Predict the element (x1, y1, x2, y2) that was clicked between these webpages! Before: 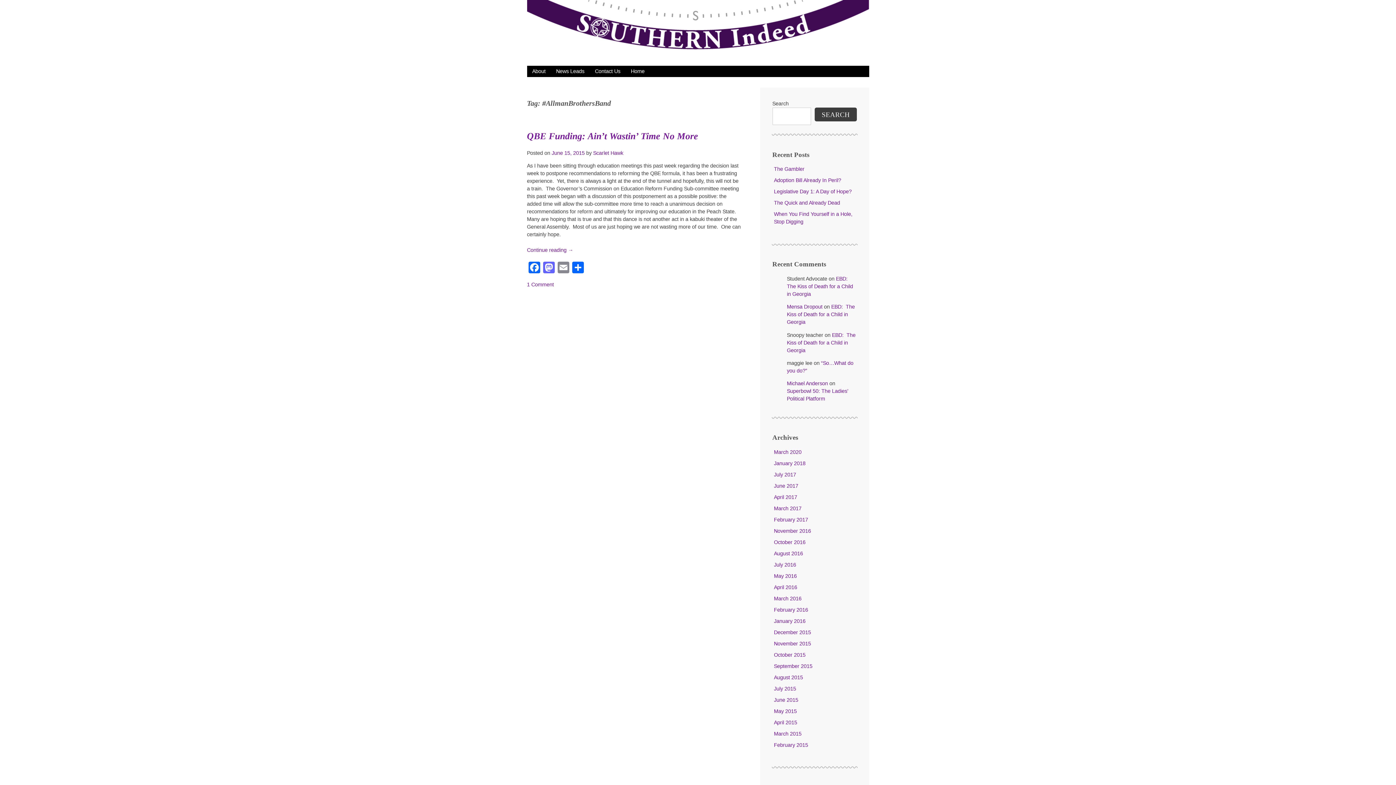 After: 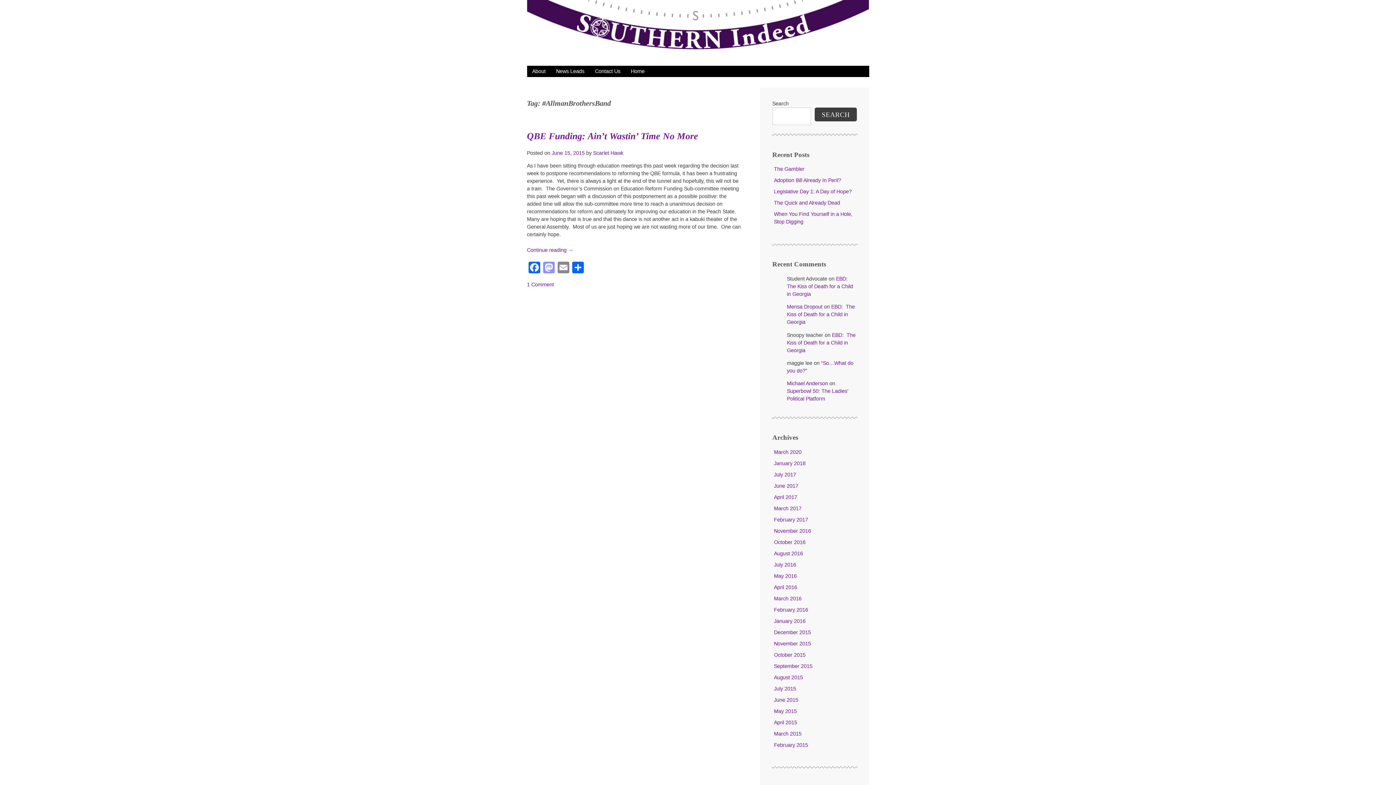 Action: label: Mastodon bbox: (541, 261, 556, 275)